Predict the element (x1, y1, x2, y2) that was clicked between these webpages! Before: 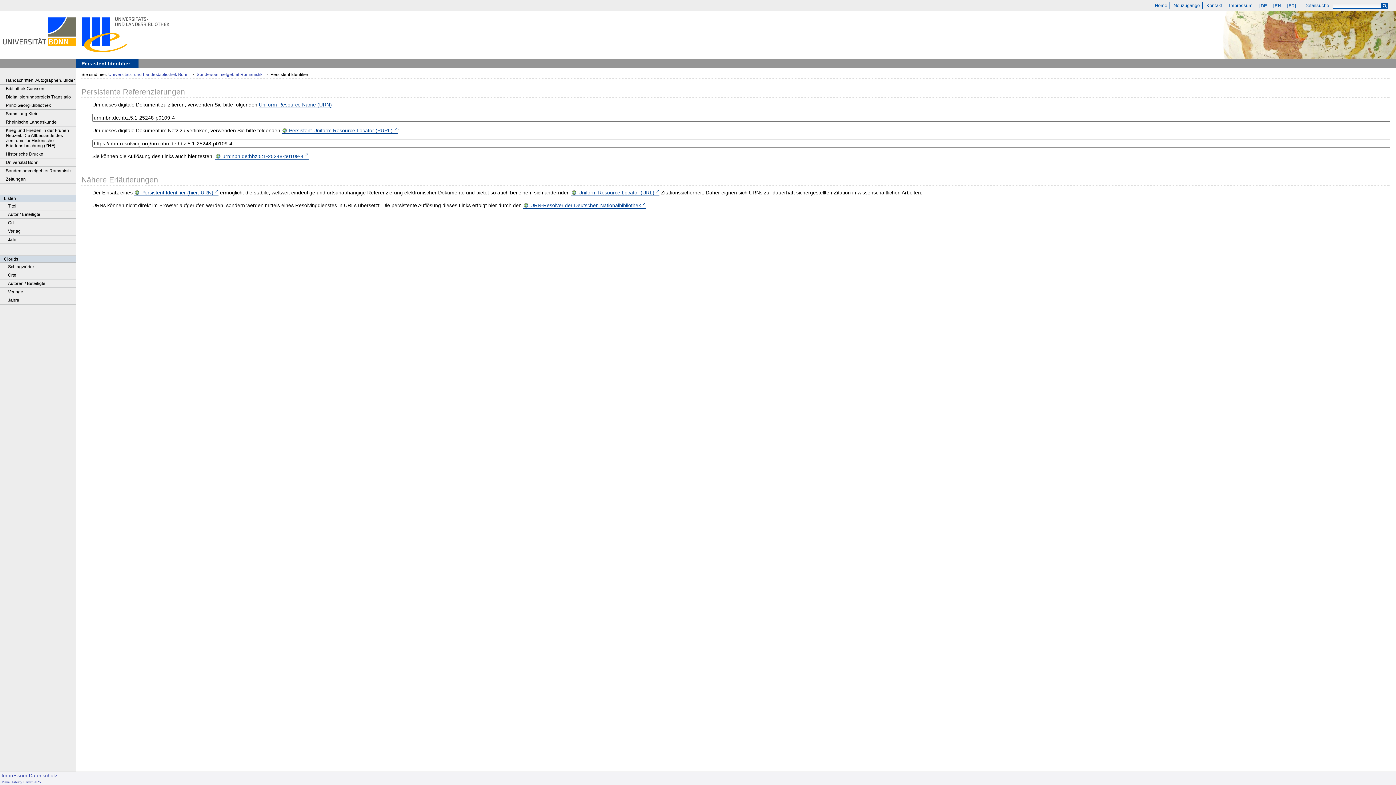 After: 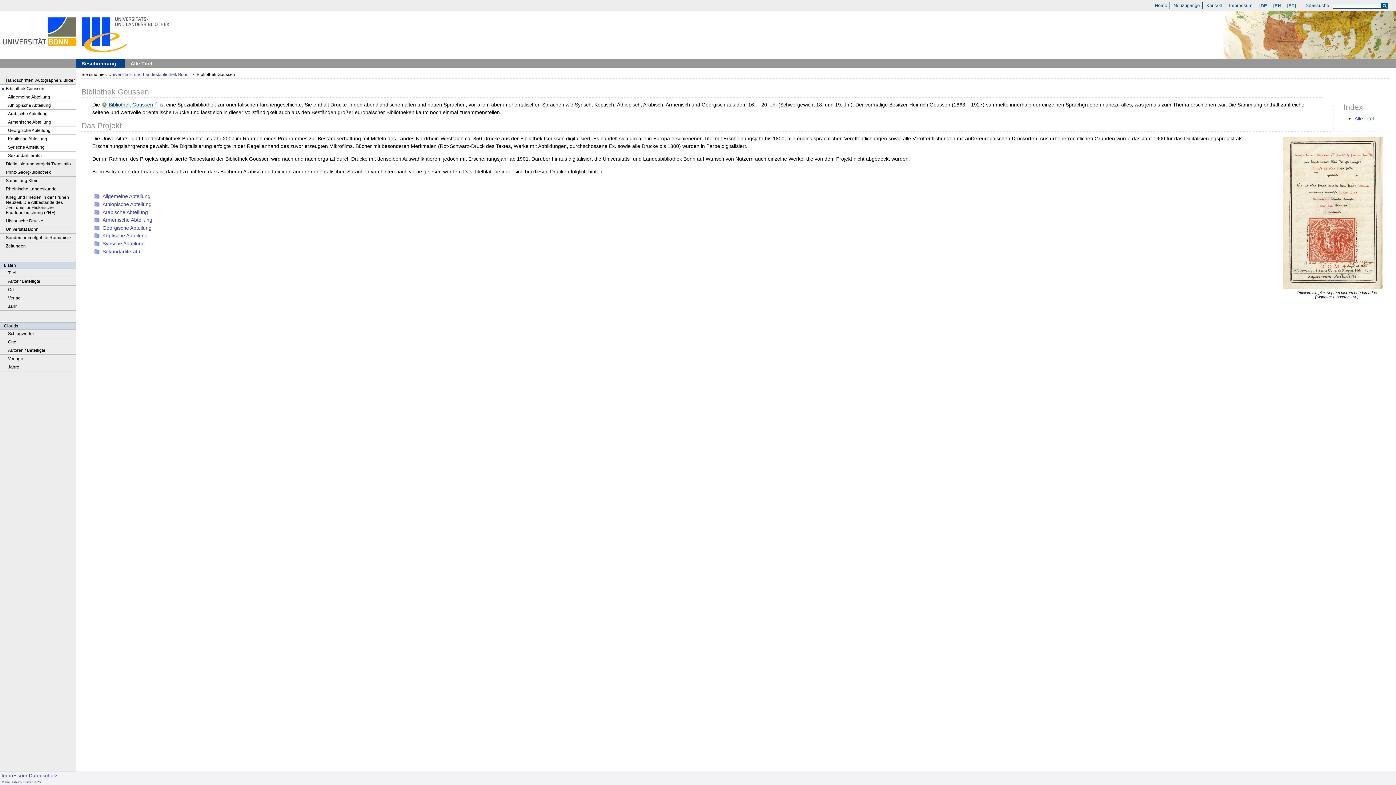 Action: label: Bibliothek Goussen bbox: (0, 84, 75, 92)